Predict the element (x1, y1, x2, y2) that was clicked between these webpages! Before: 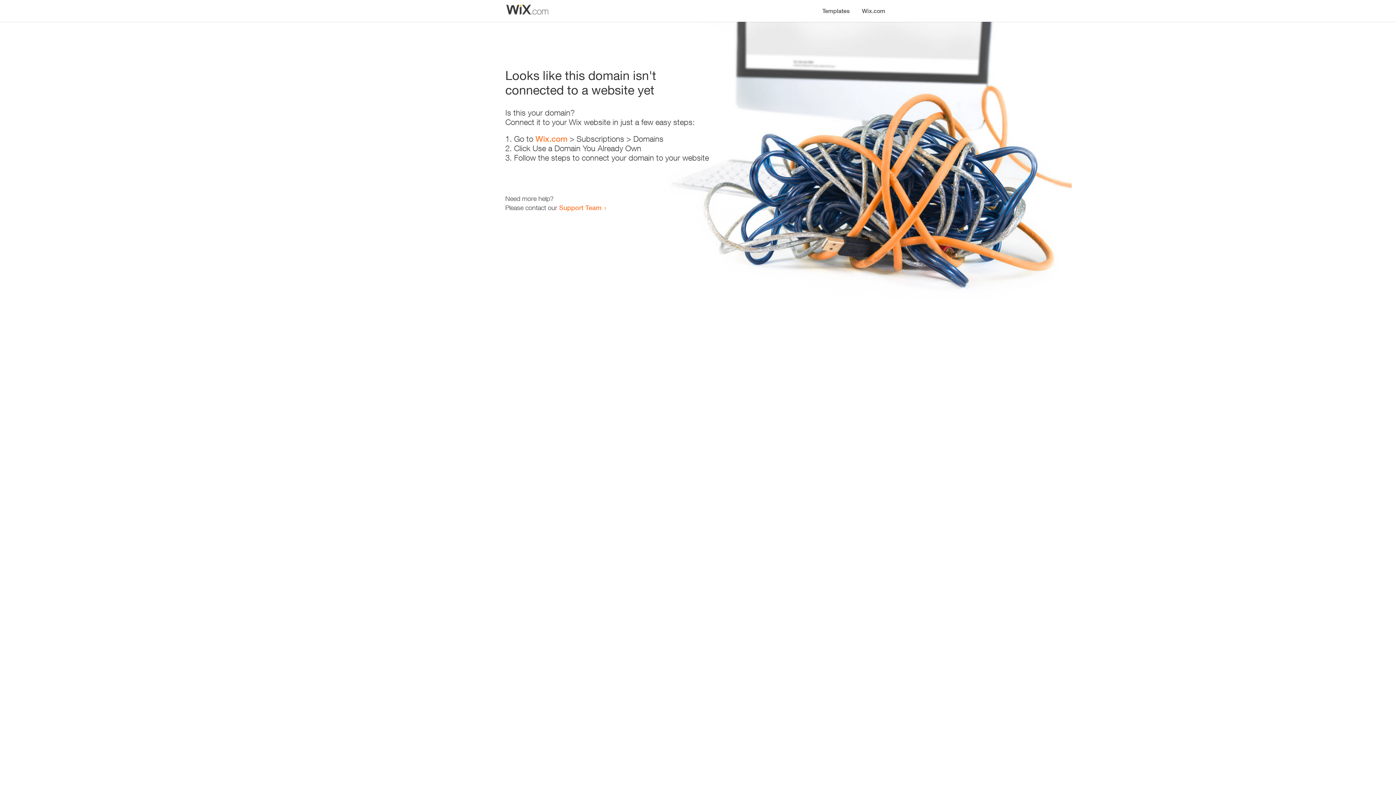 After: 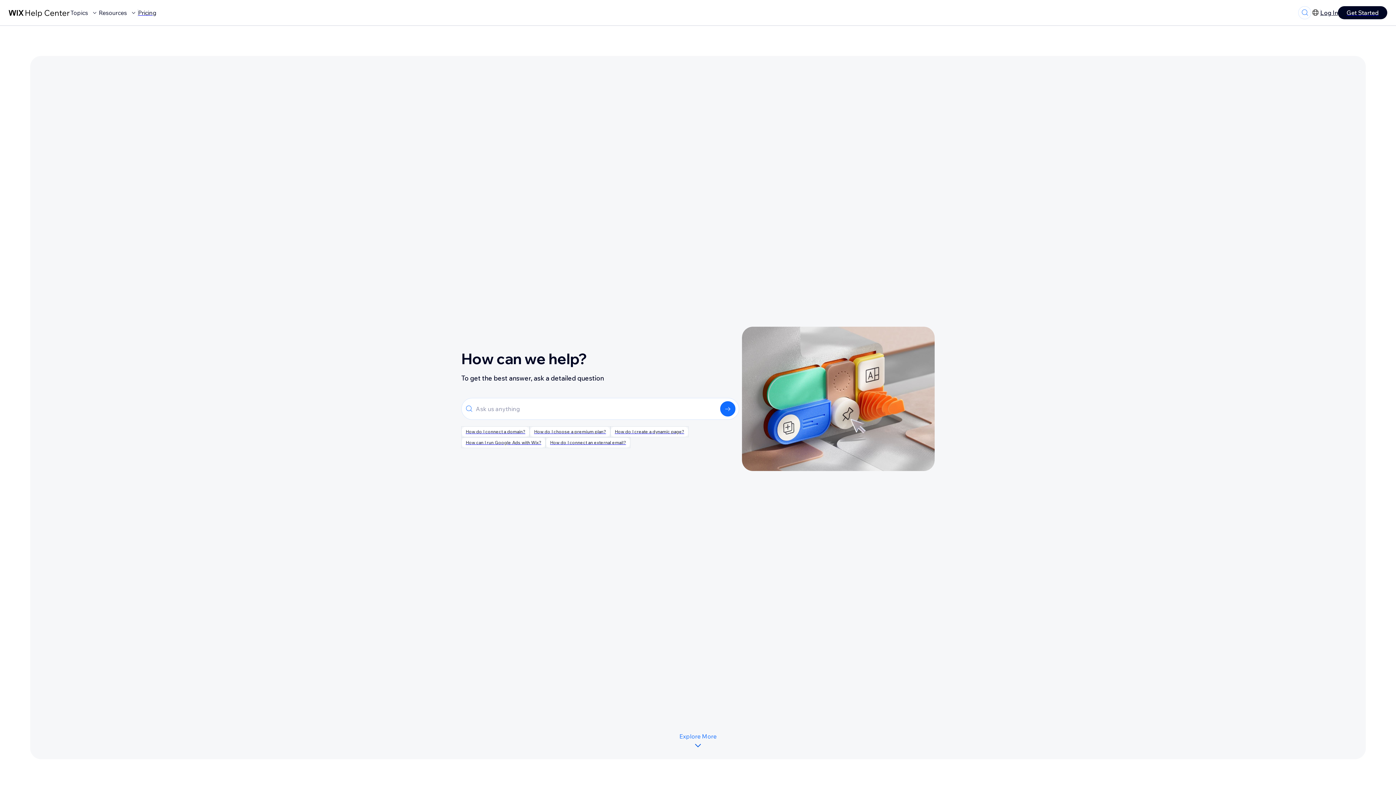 Action: label: Support Team bbox: (559, 203, 601, 211)